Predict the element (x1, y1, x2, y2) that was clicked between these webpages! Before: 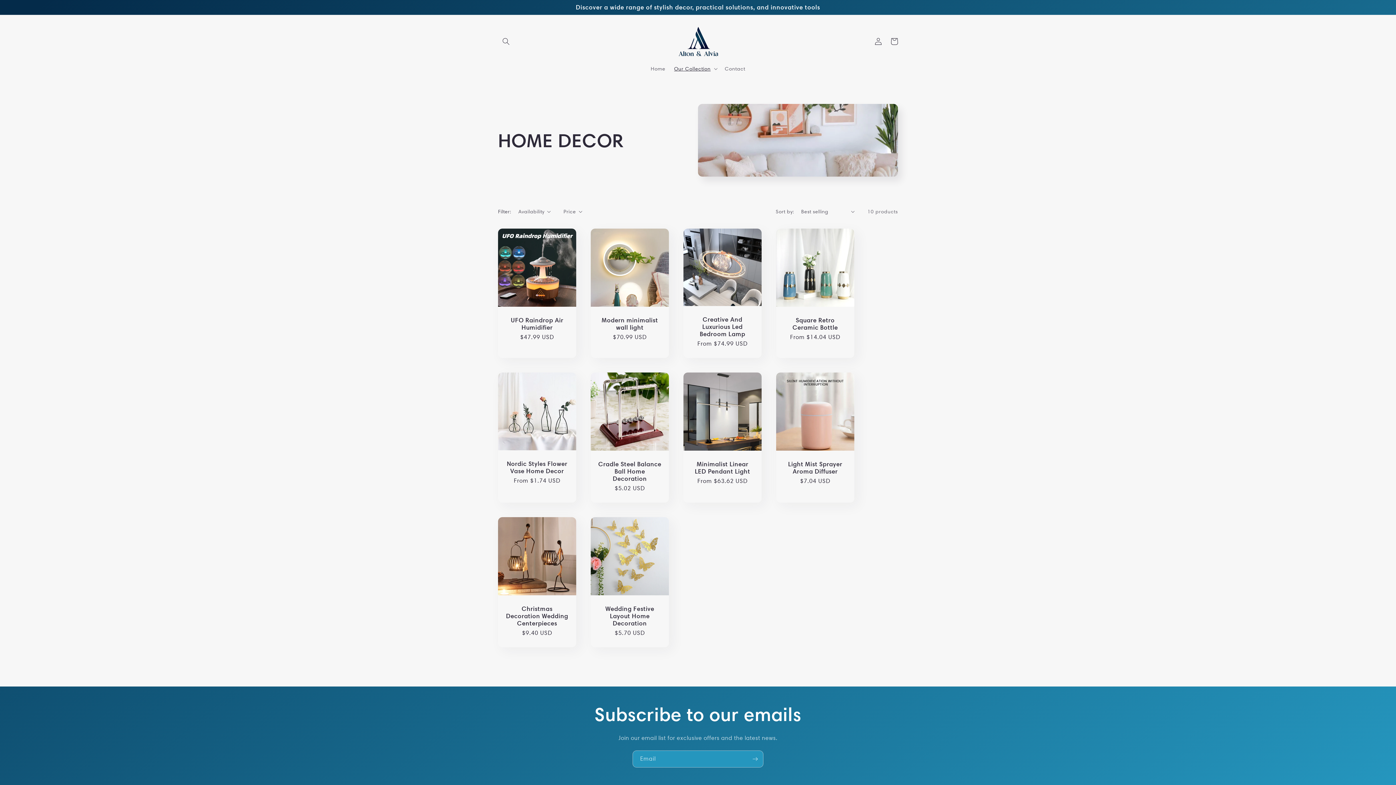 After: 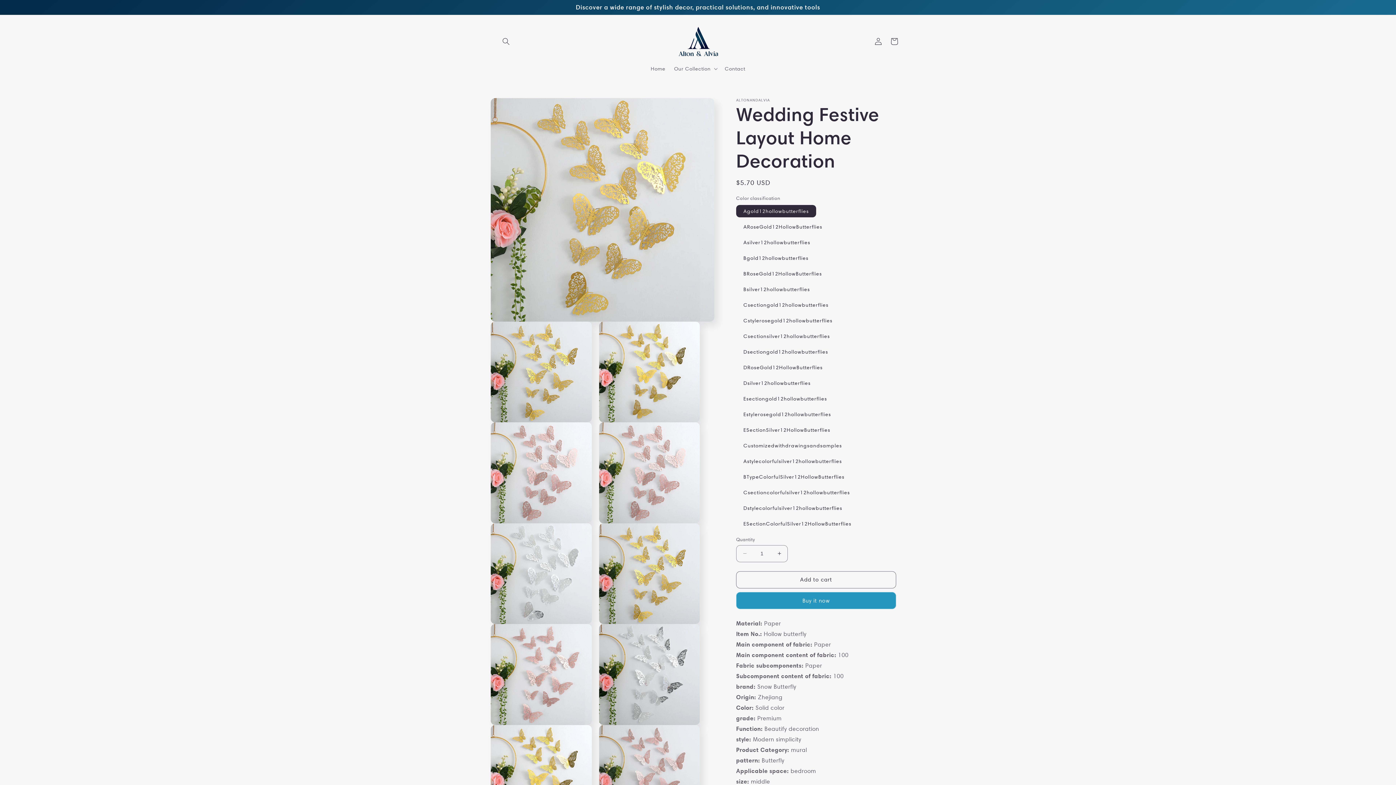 Action: bbox: (598, 605, 661, 627) label: Wedding Festive Layout Home Decoration